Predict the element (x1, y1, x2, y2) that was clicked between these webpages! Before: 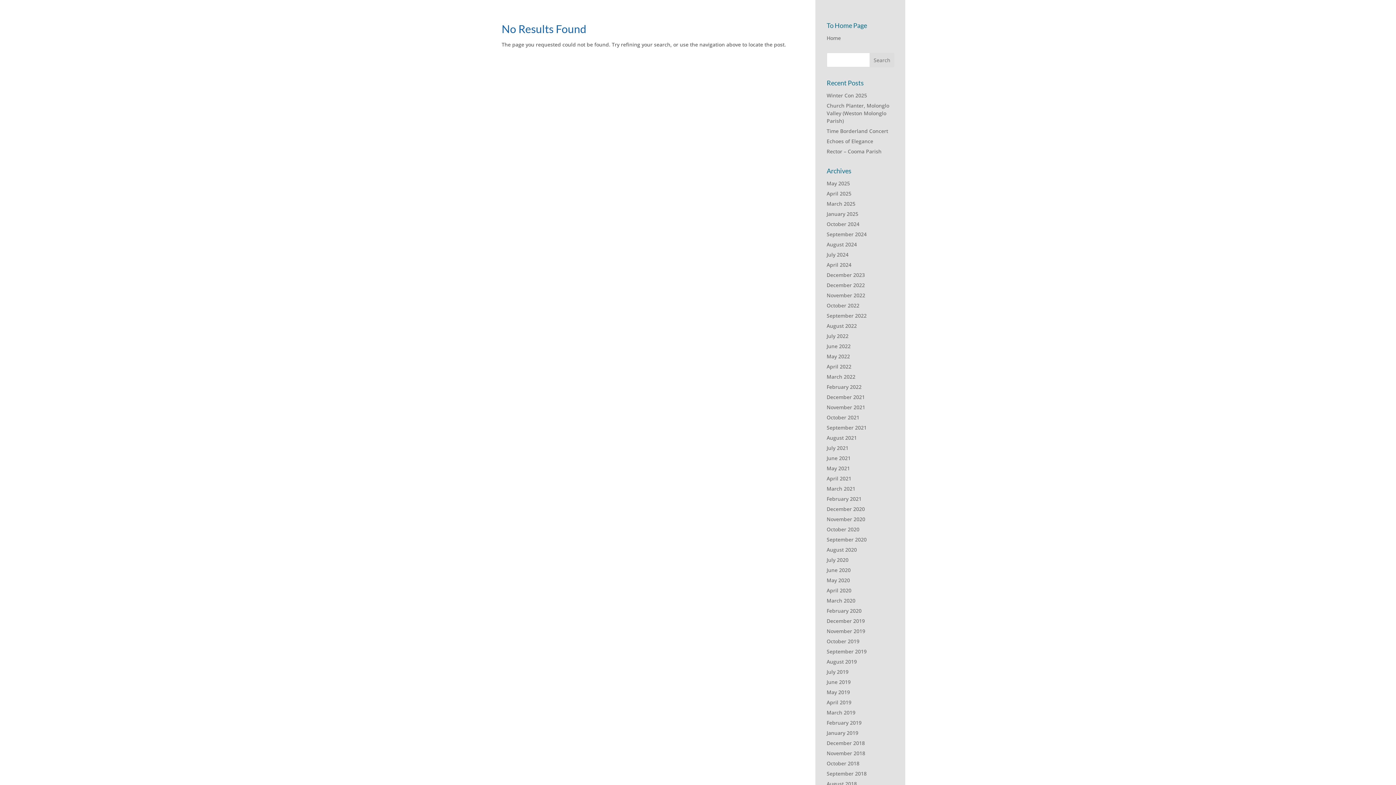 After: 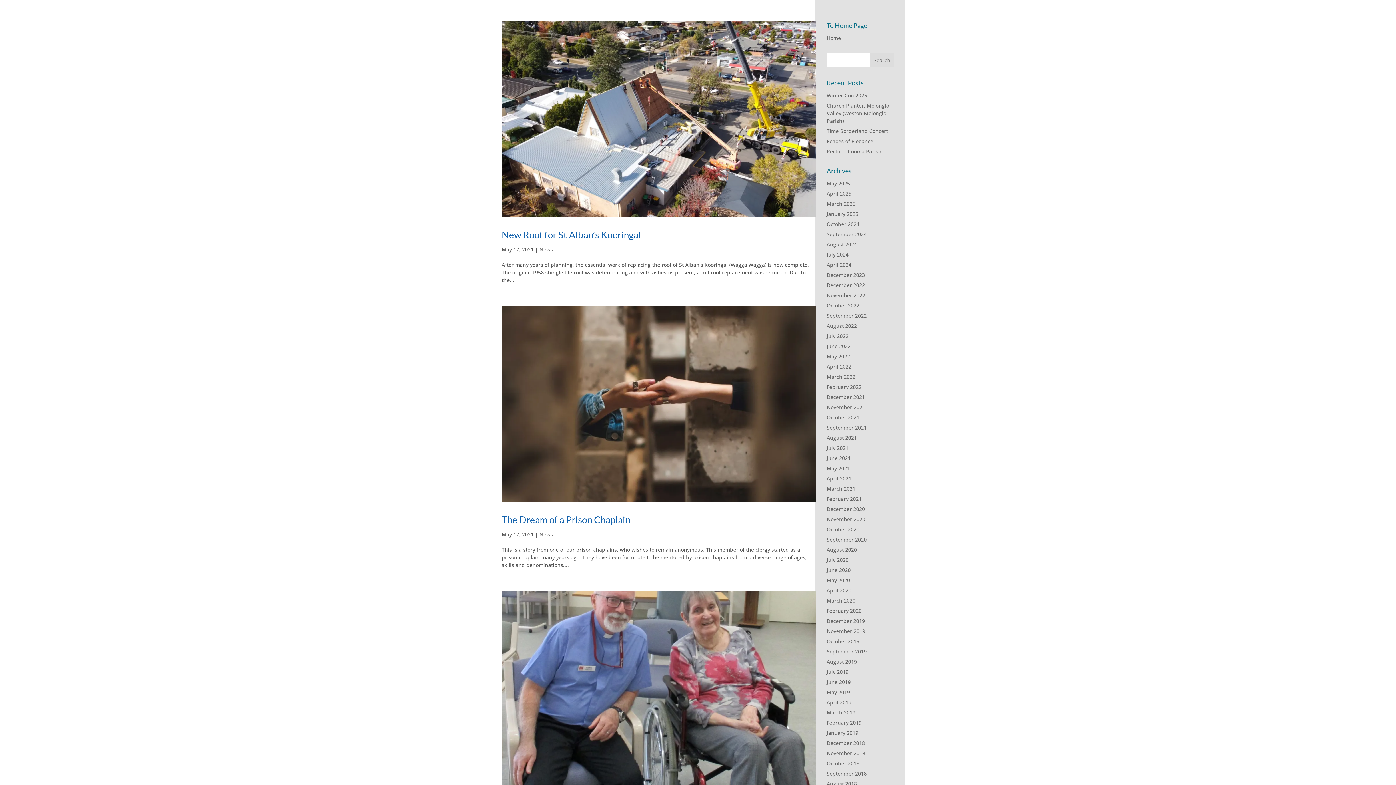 Action: label: May 2021 bbox: (826, 465, 850, 472)